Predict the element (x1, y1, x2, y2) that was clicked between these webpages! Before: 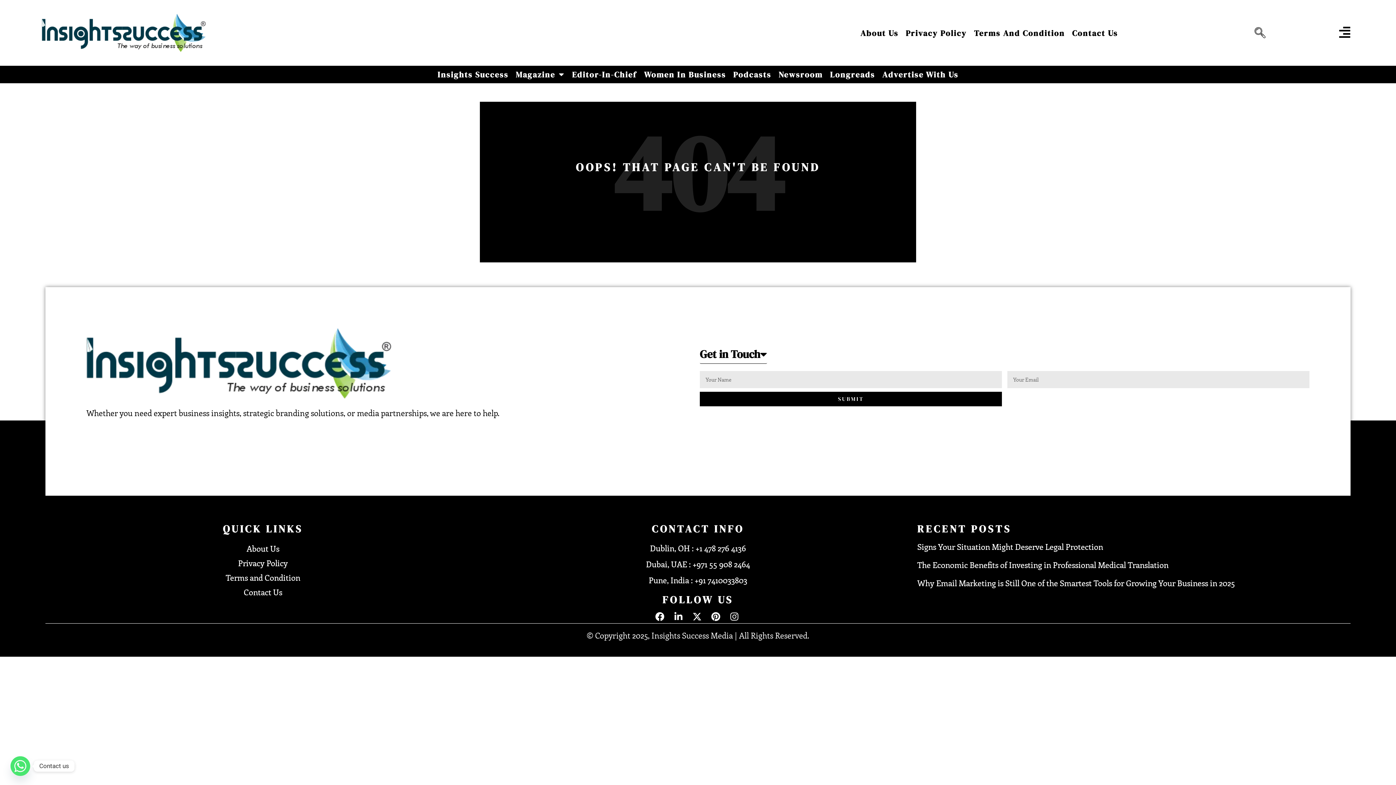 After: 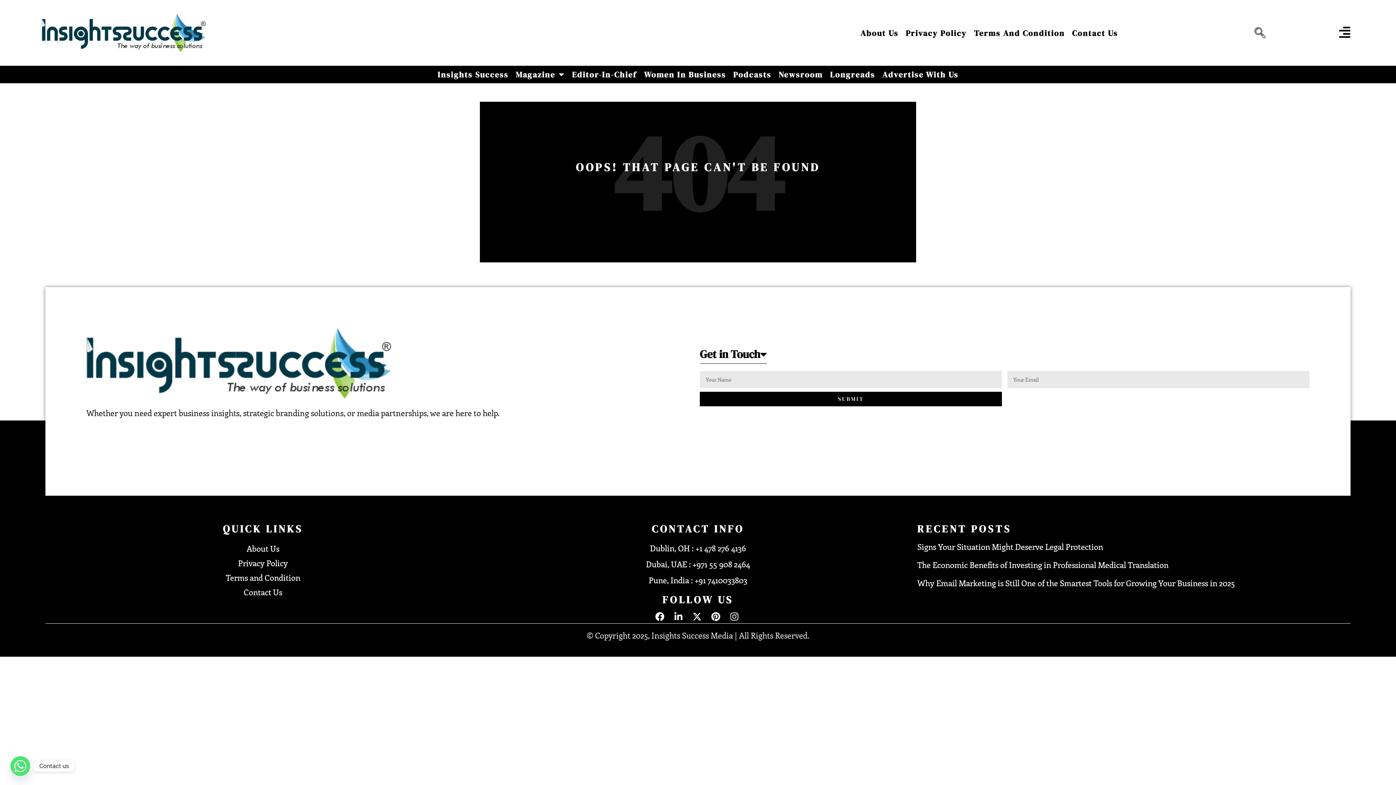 Action: bbox: (700, 349, 767, 364) label: Get in Touch